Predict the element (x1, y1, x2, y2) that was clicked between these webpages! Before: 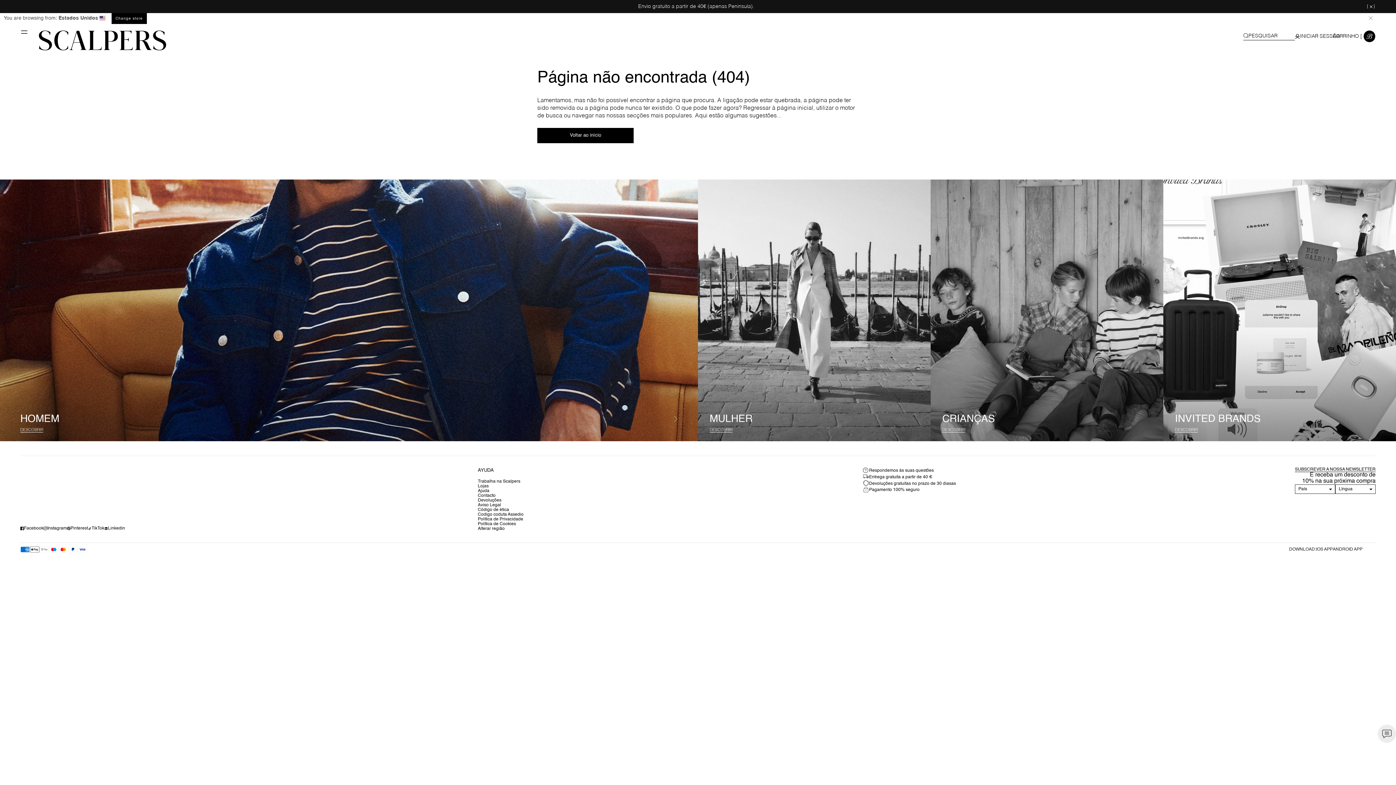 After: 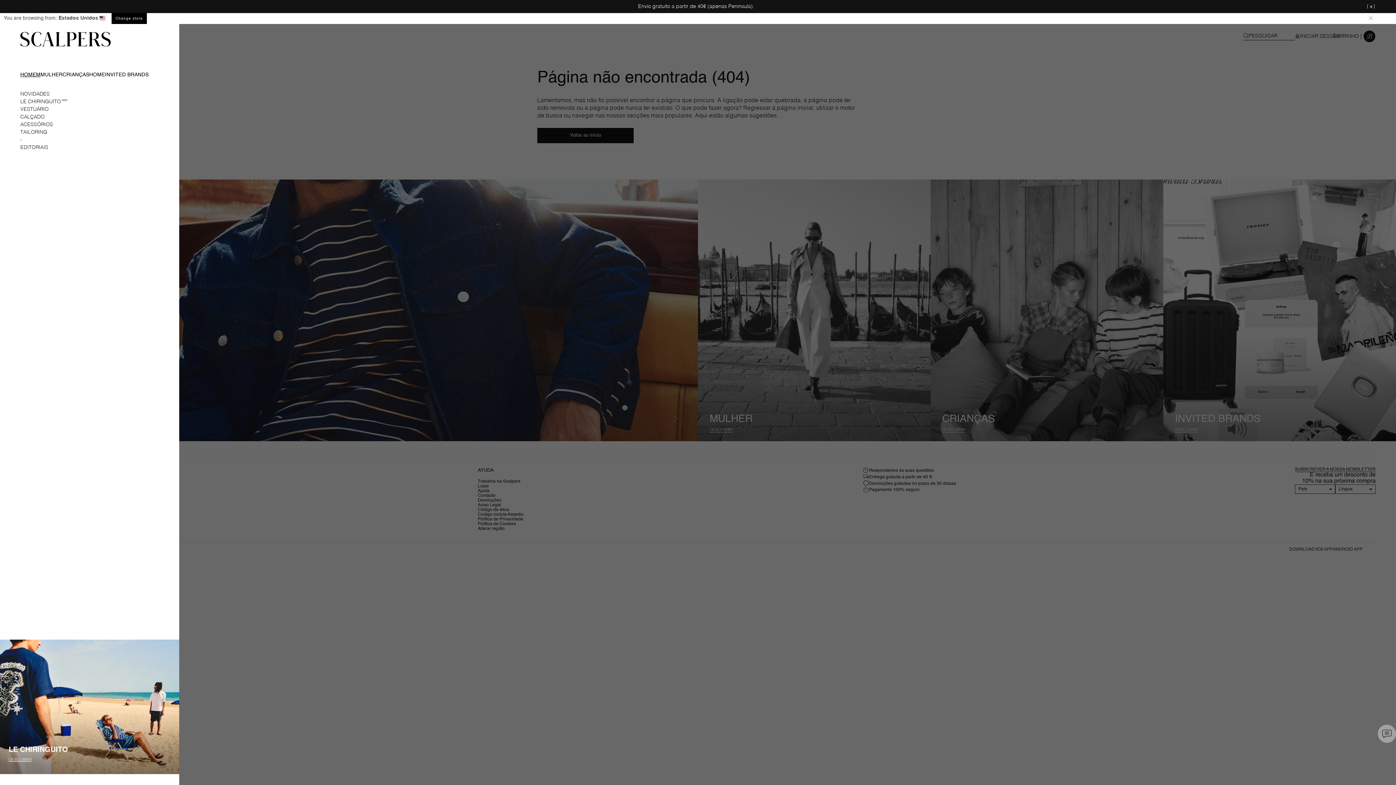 Action: bbox: (20, 30, 29, 39) label: Menu